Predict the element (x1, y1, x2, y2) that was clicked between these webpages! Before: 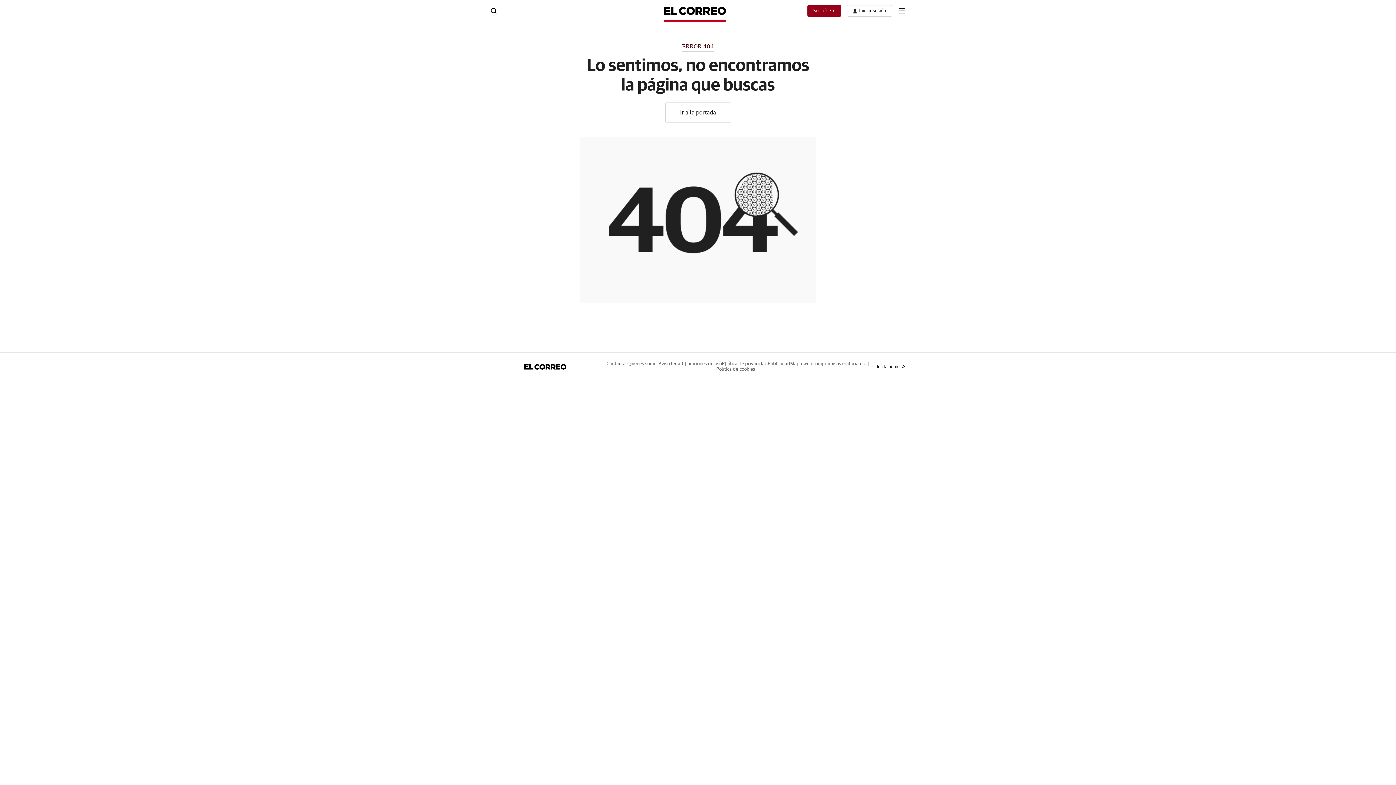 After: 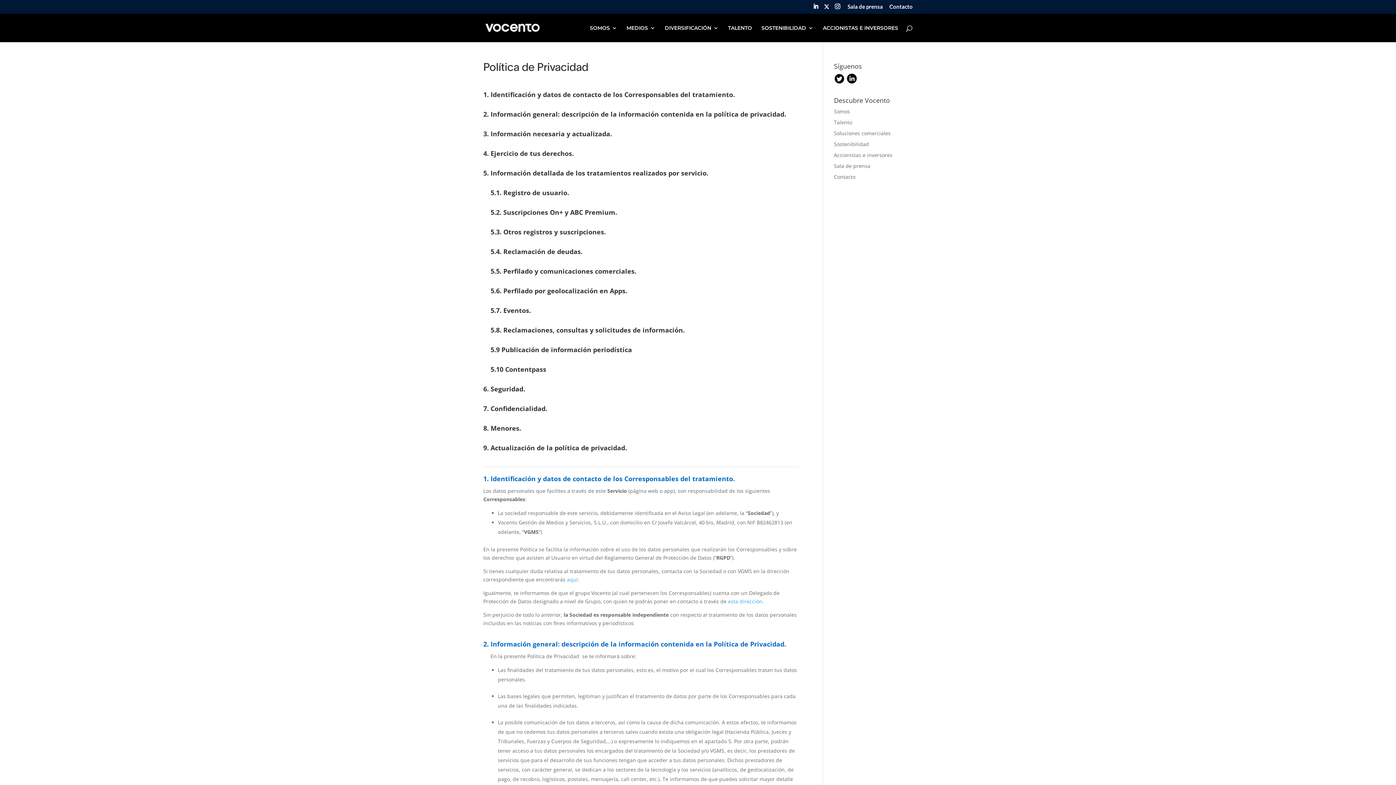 Action: bbox: (722, 361, 767, 366) label: Política de privacidad